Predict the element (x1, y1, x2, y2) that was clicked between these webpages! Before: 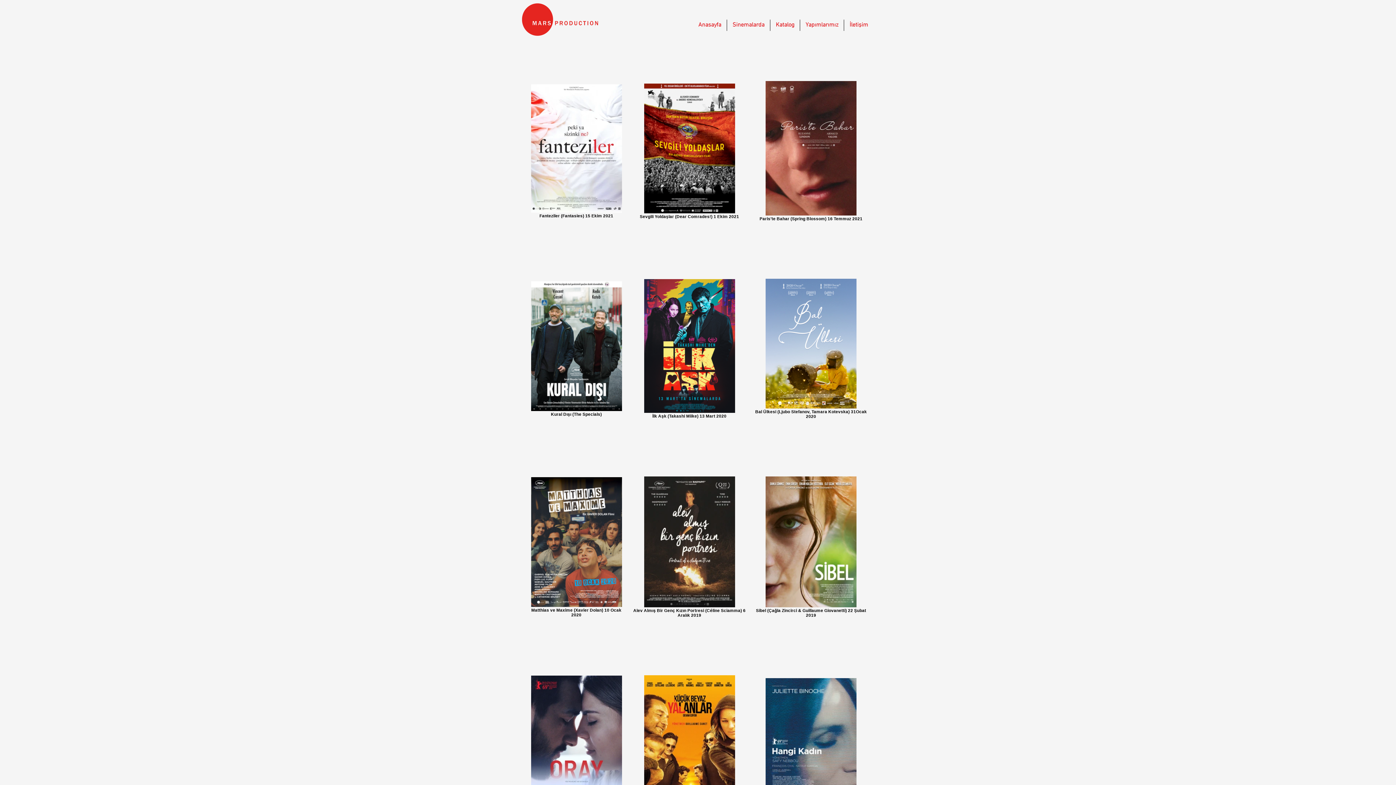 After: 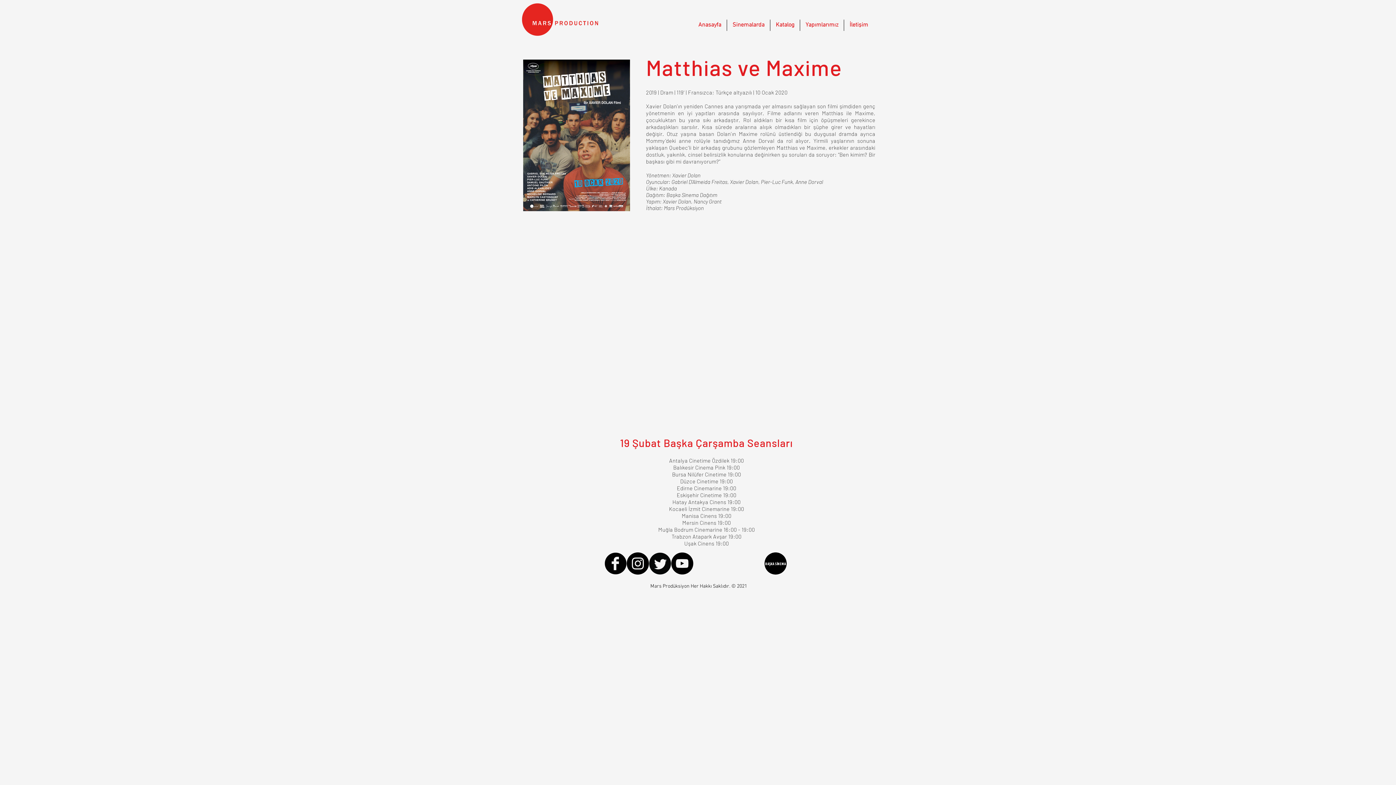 Action: bbox: (531, 604, 622, 608)